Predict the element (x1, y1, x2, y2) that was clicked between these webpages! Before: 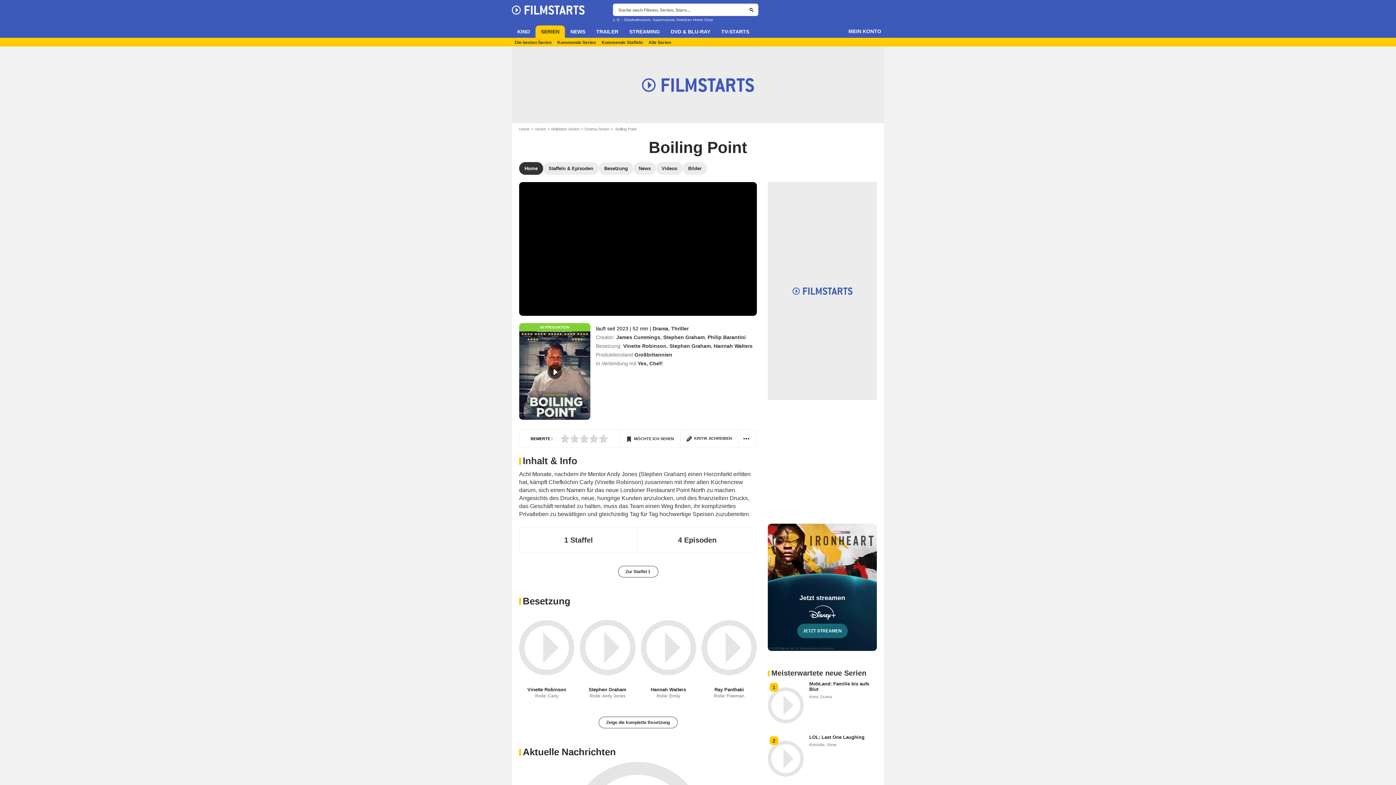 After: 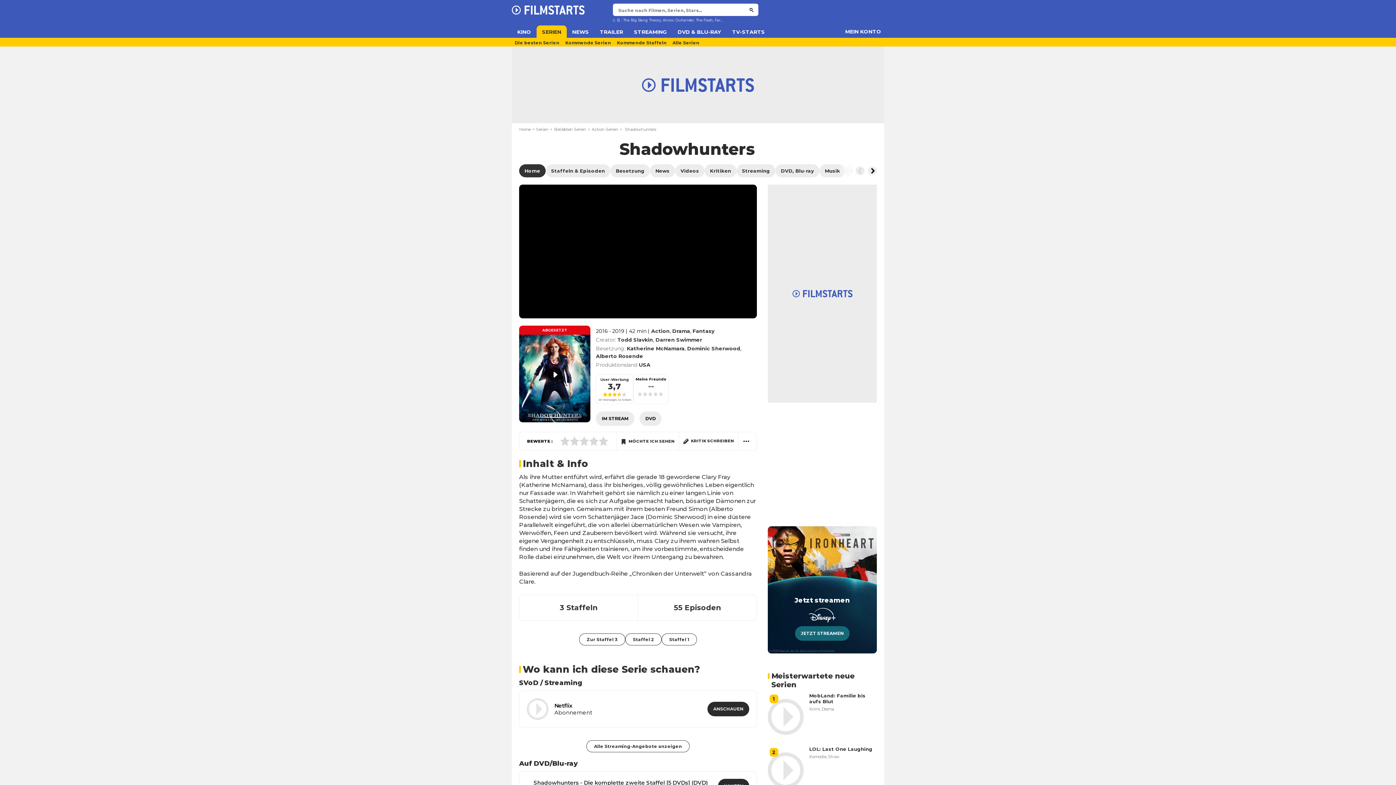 Action: label: Shadowhunters bbox: (624, 17, 650, 21)